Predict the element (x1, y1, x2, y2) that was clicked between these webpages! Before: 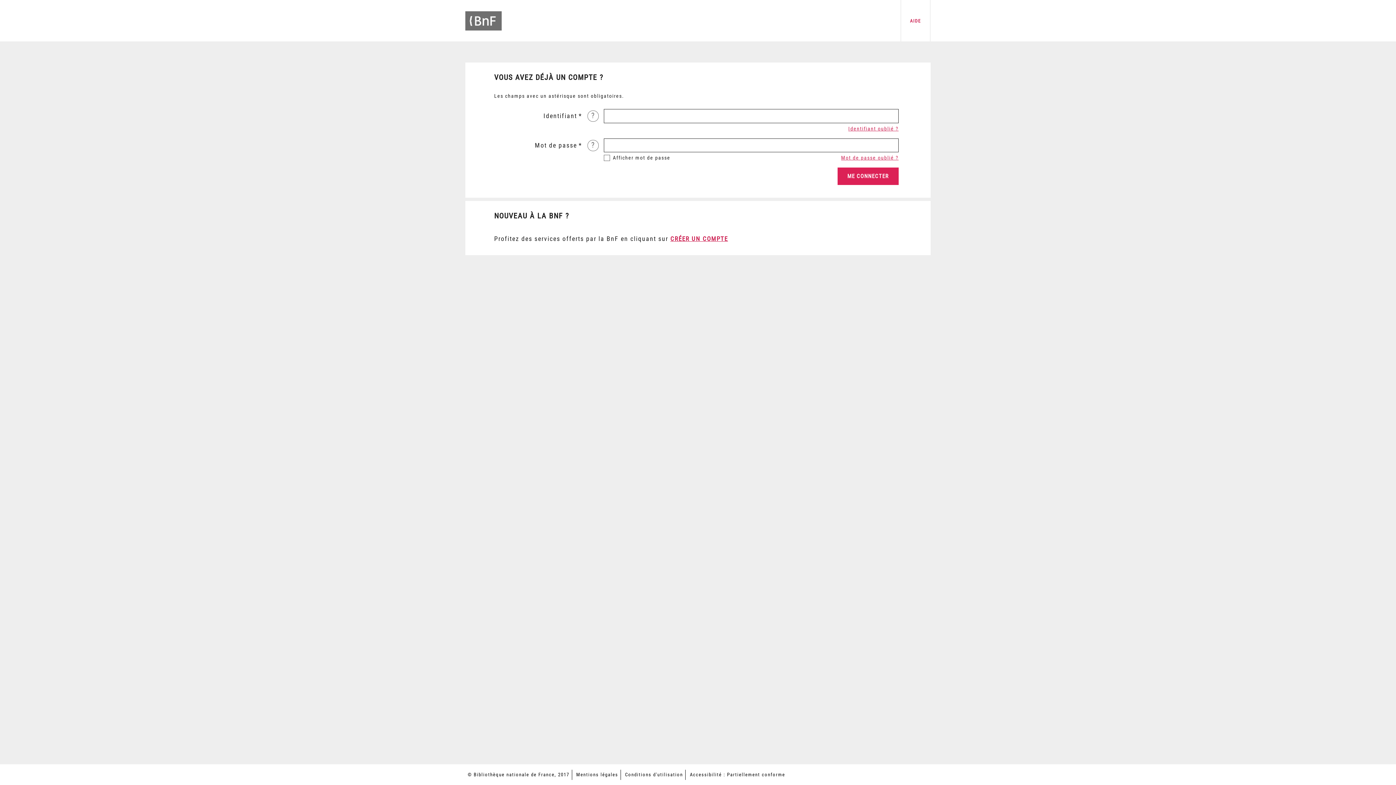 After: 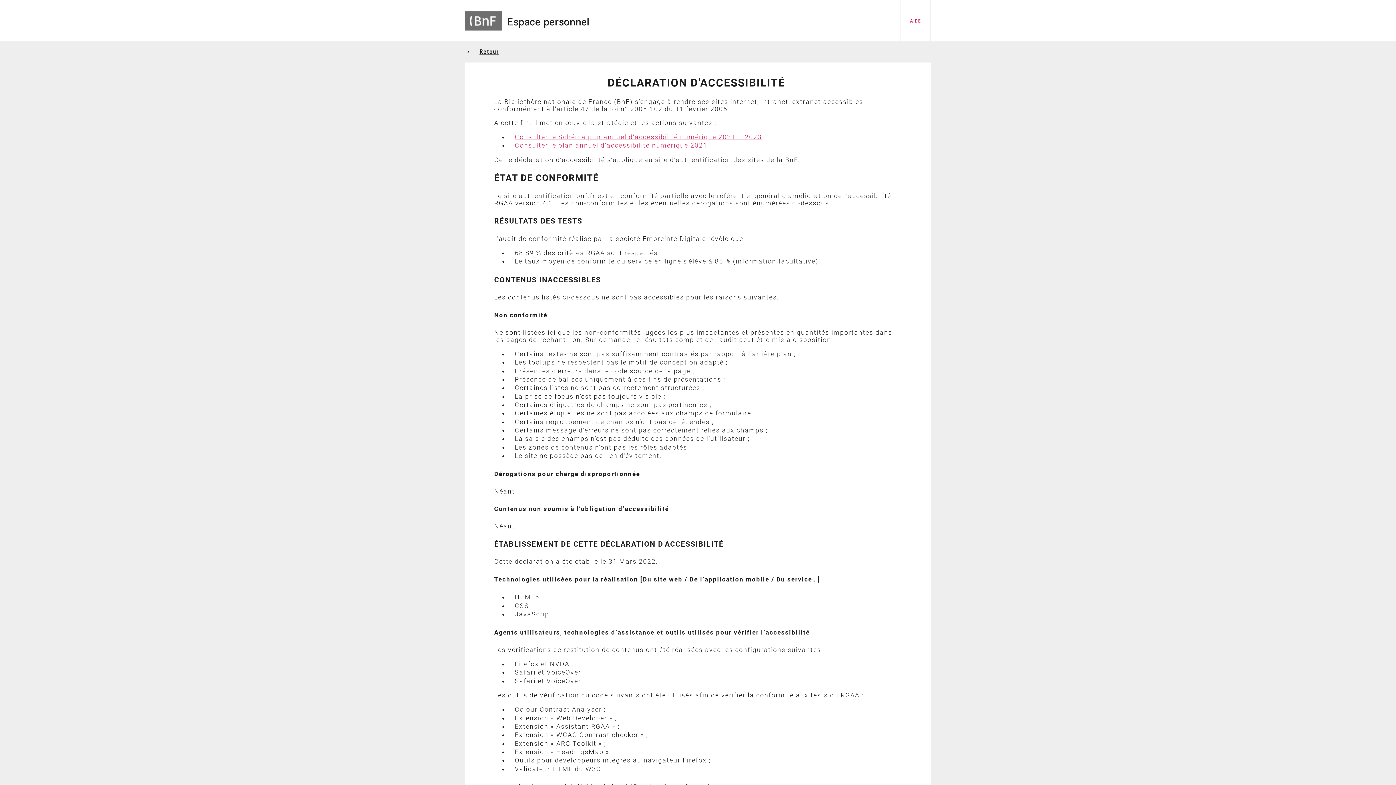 Action: bbox: (690, 772, 785, 777) label: Accessibilité : Partiellement conforme